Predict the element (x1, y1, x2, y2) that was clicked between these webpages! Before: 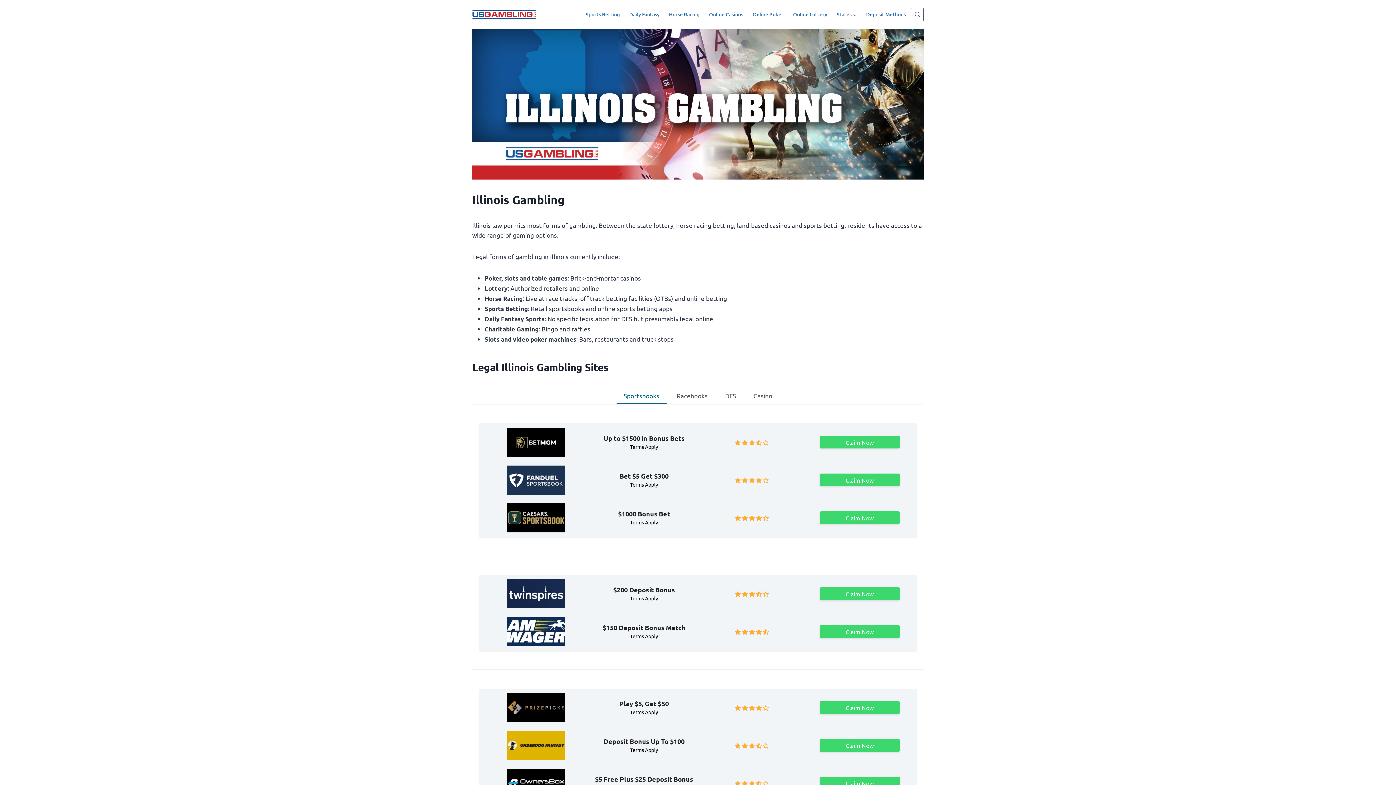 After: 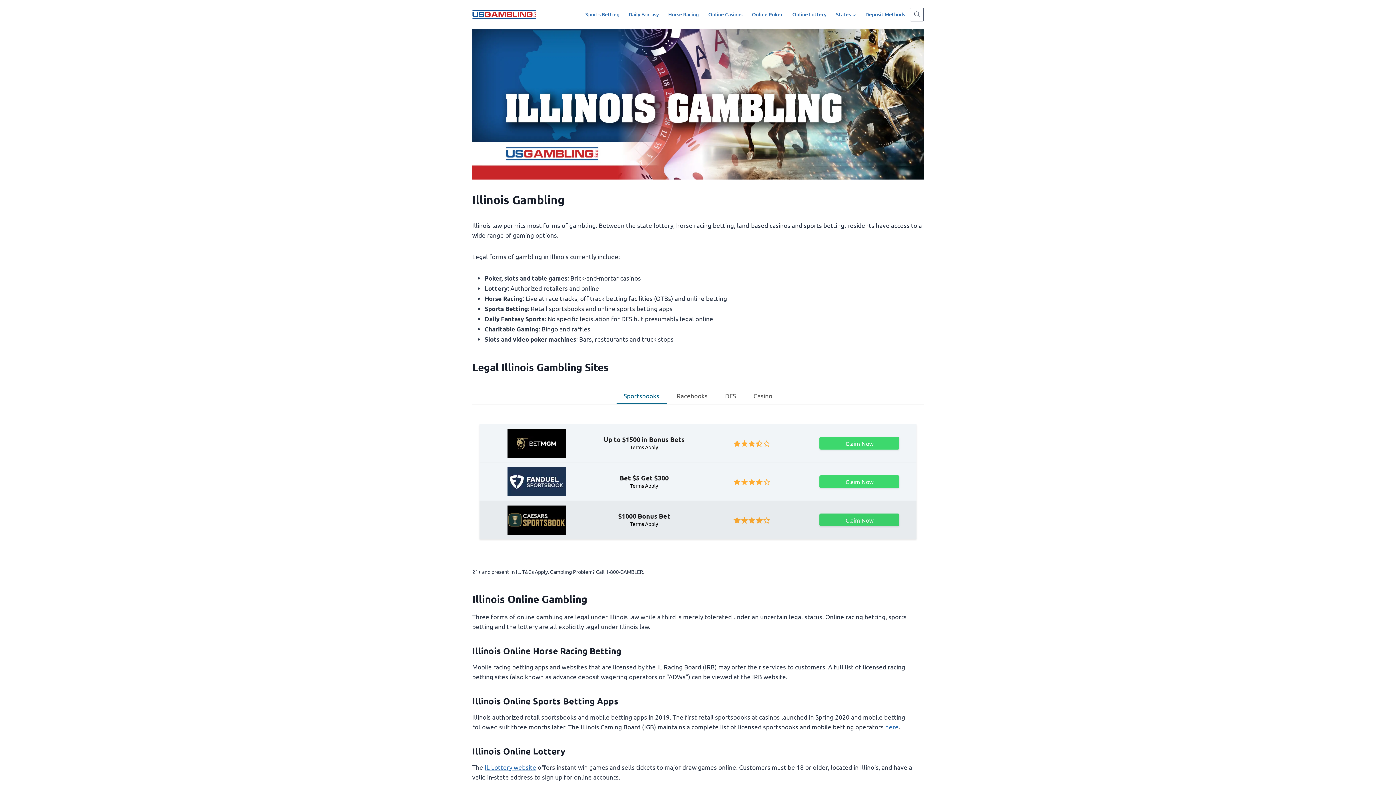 Action: label: Terms Apply bbox: (630, 518, 658, 526)